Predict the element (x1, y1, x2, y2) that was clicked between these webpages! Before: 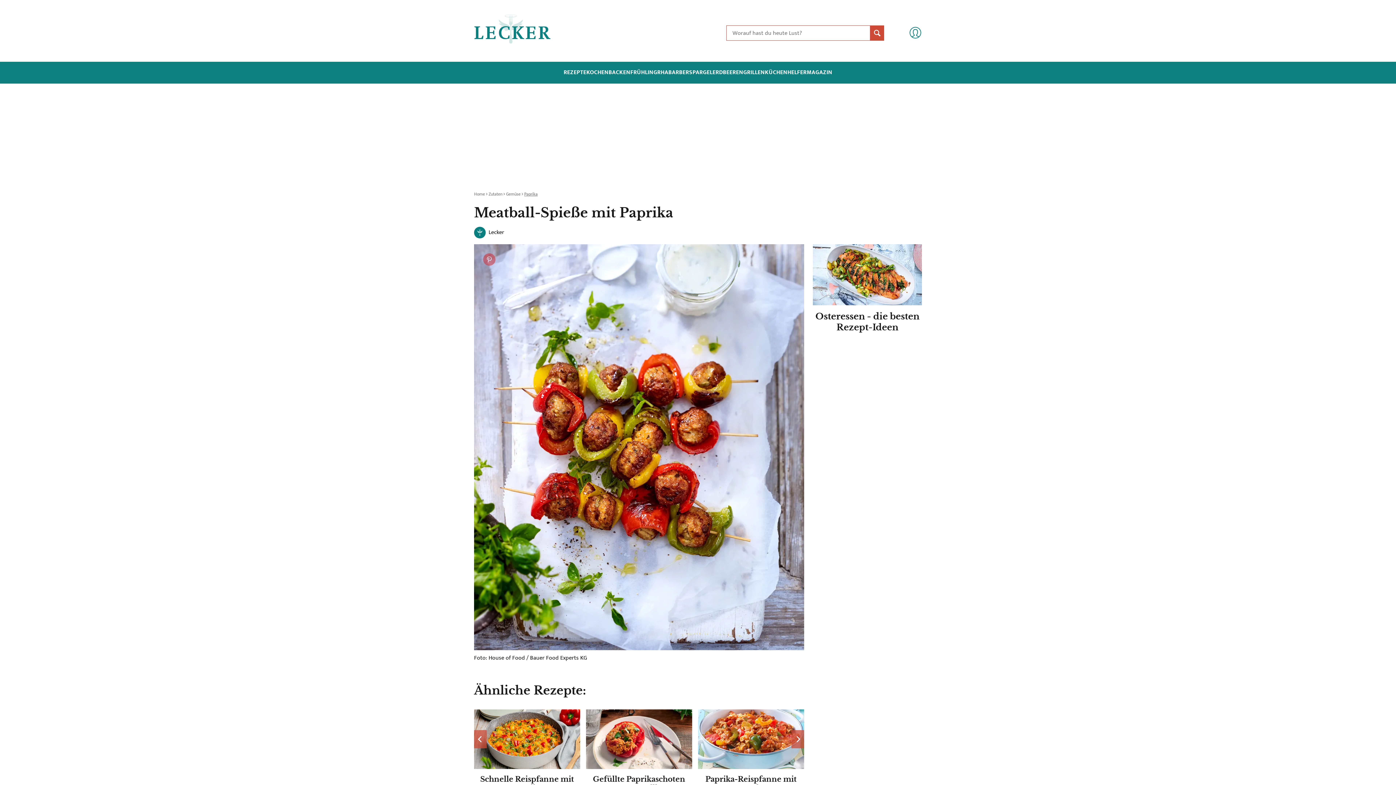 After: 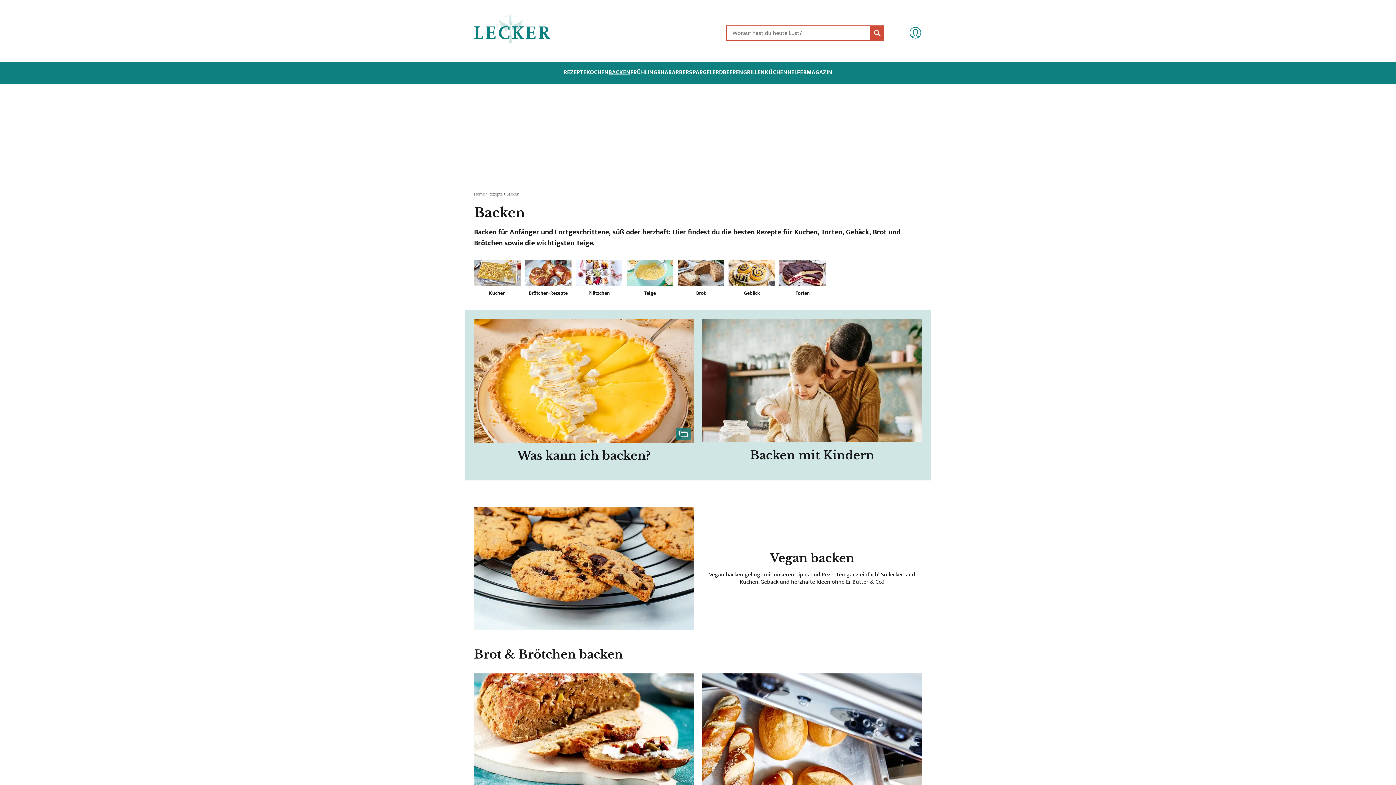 Action: bbox: (608, 69, 630, 76) label: BACKEN